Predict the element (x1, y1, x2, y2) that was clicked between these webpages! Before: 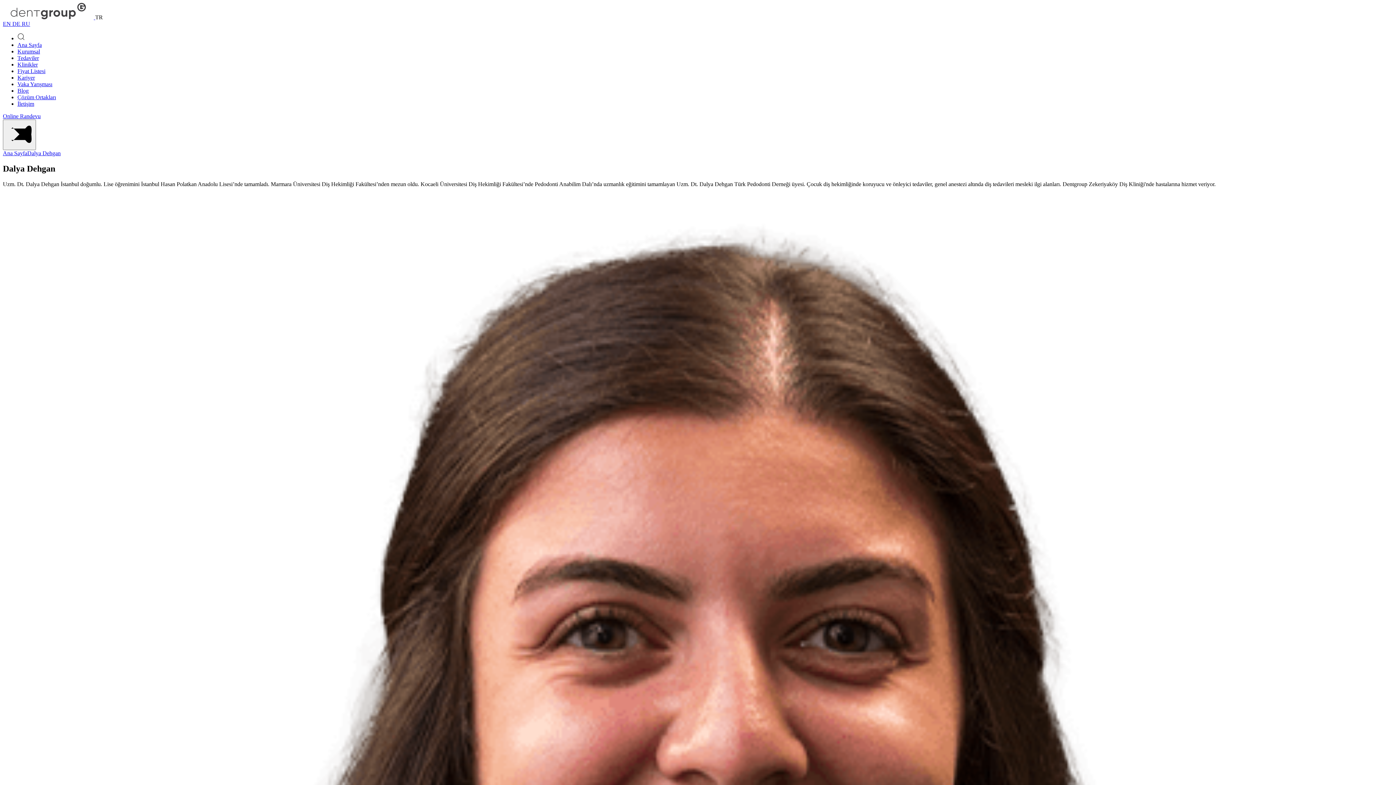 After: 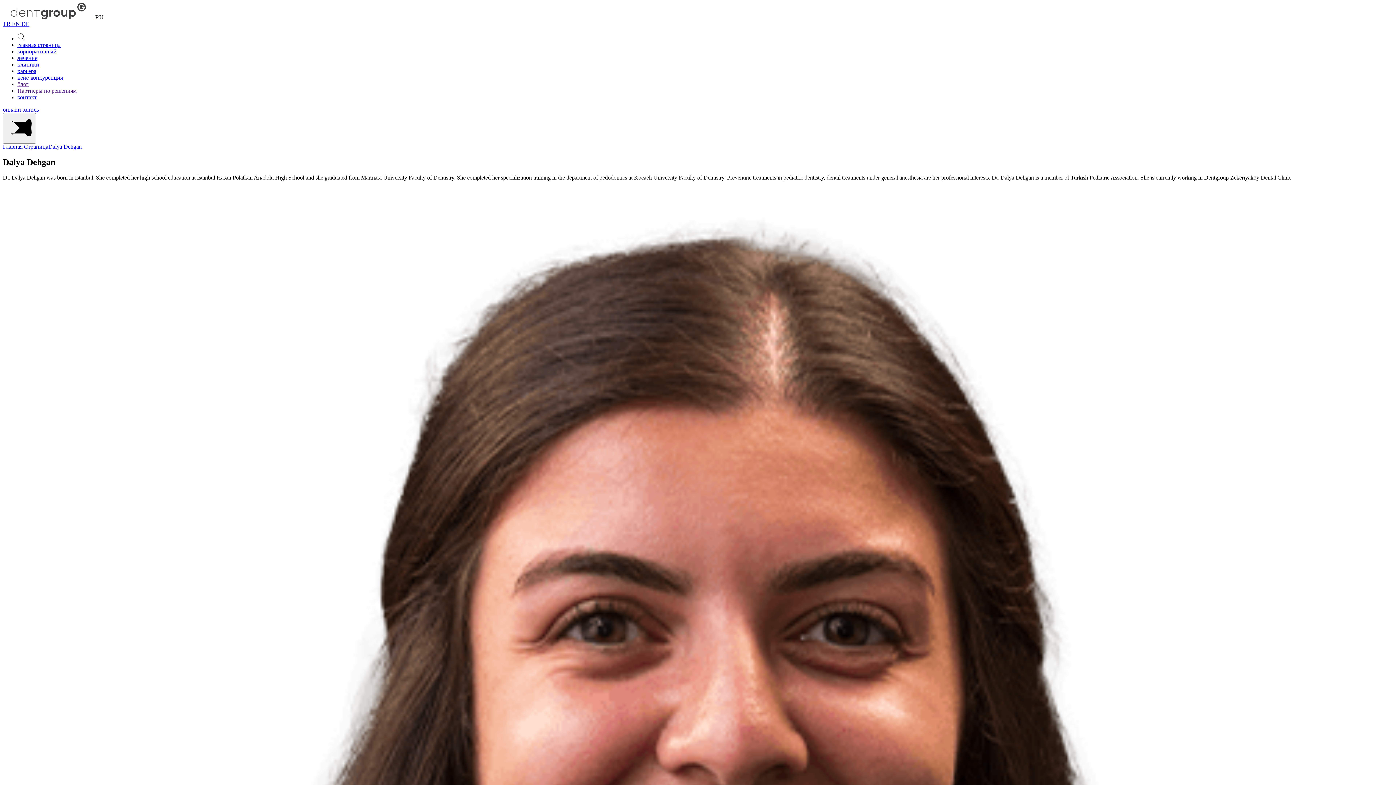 Action: label: RU bbox: (21, 20, 30, 26)